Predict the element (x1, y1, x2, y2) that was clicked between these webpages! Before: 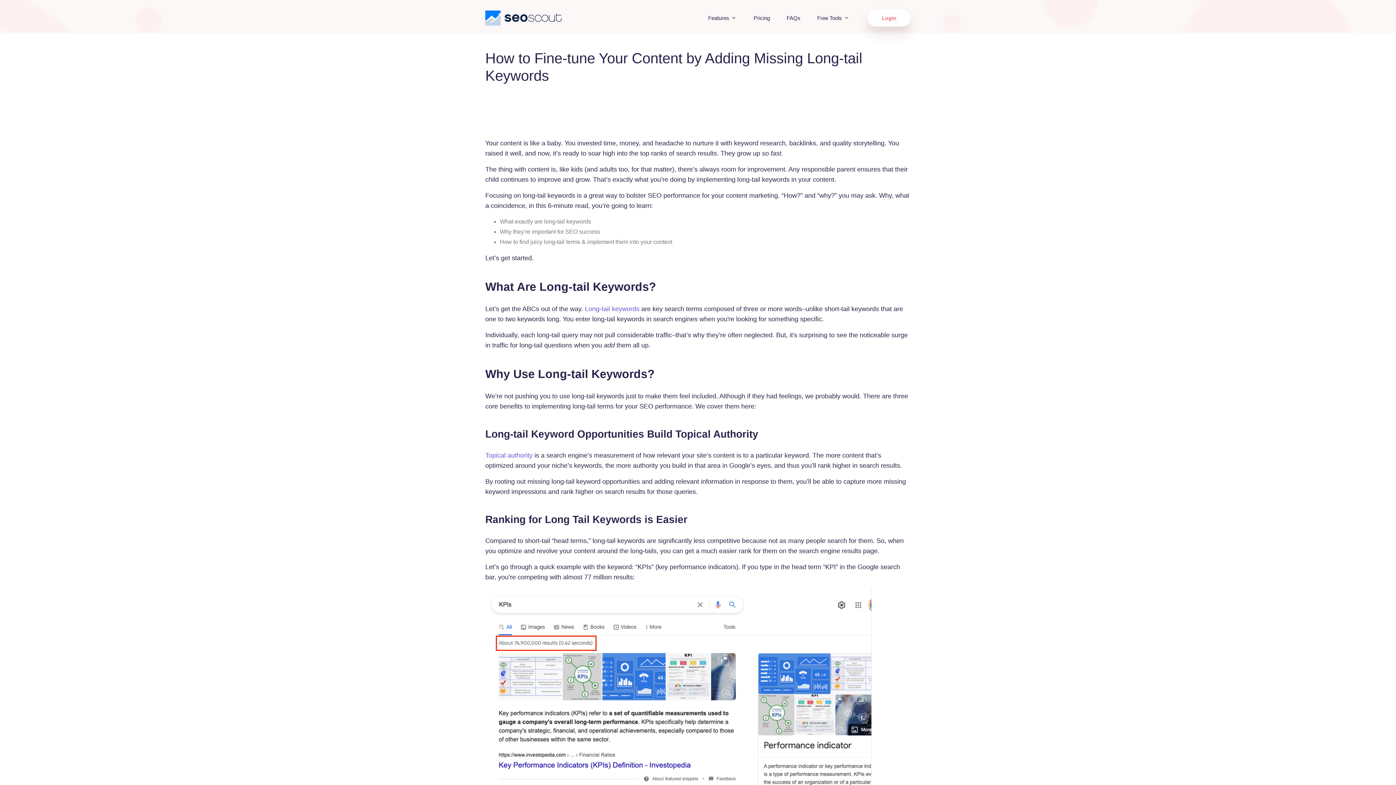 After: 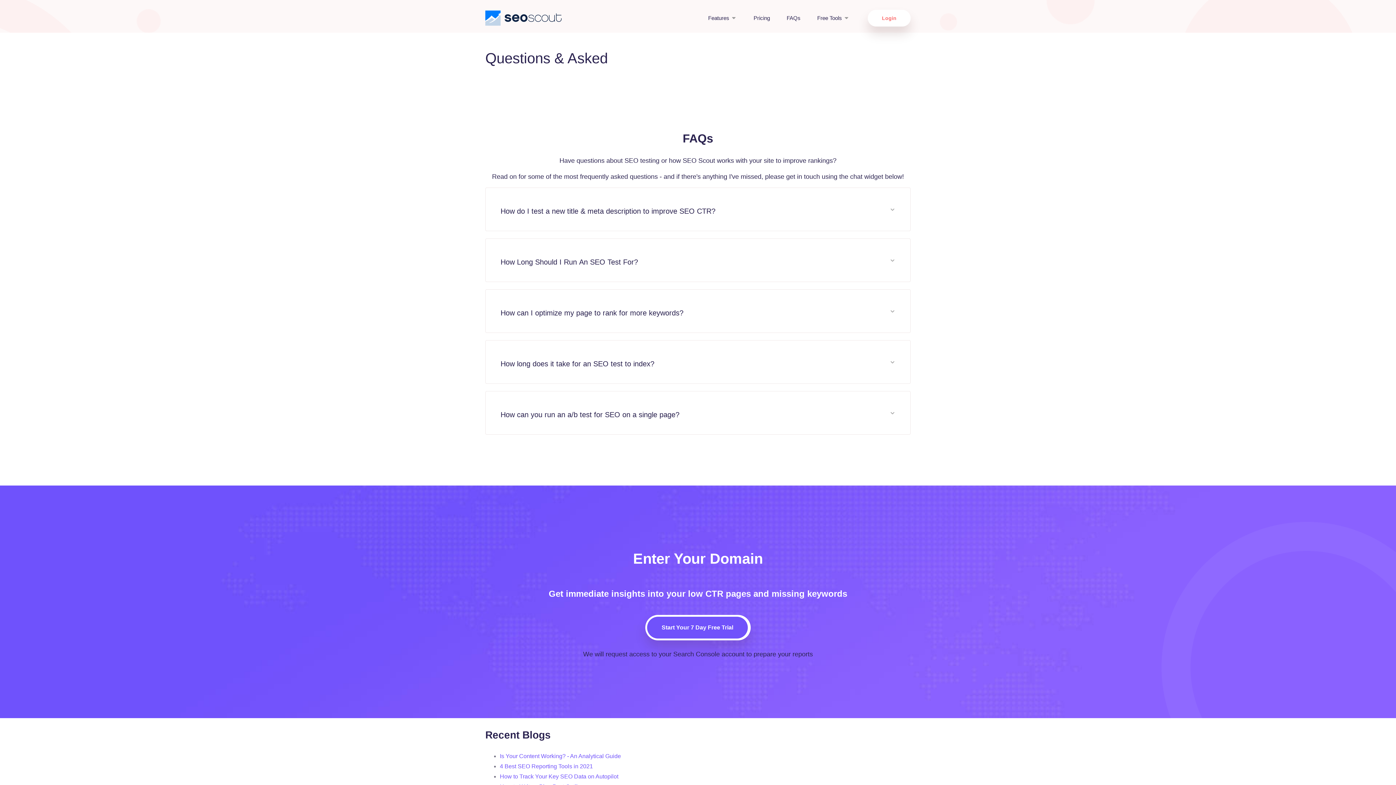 Action: label: FAQs bbox: (786, 14, 800, 21)